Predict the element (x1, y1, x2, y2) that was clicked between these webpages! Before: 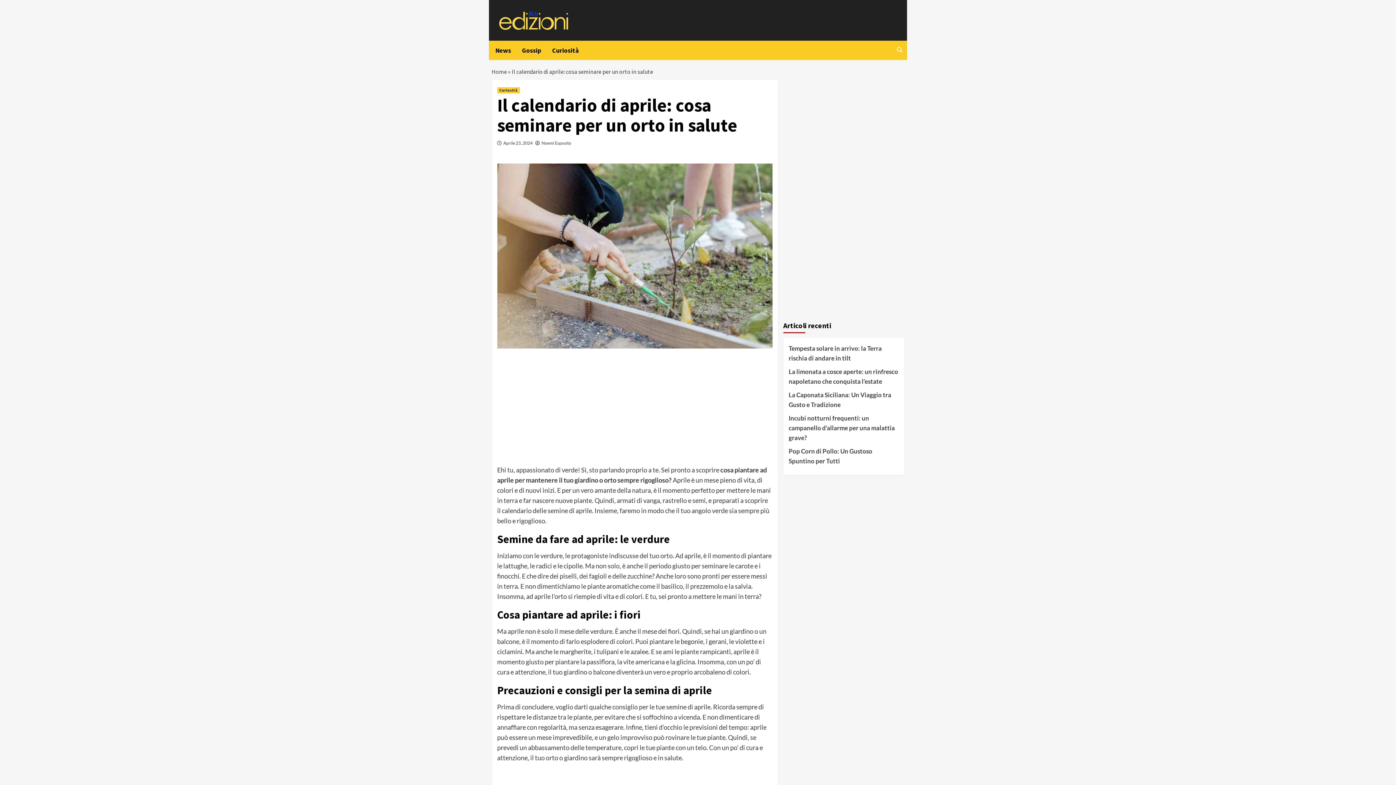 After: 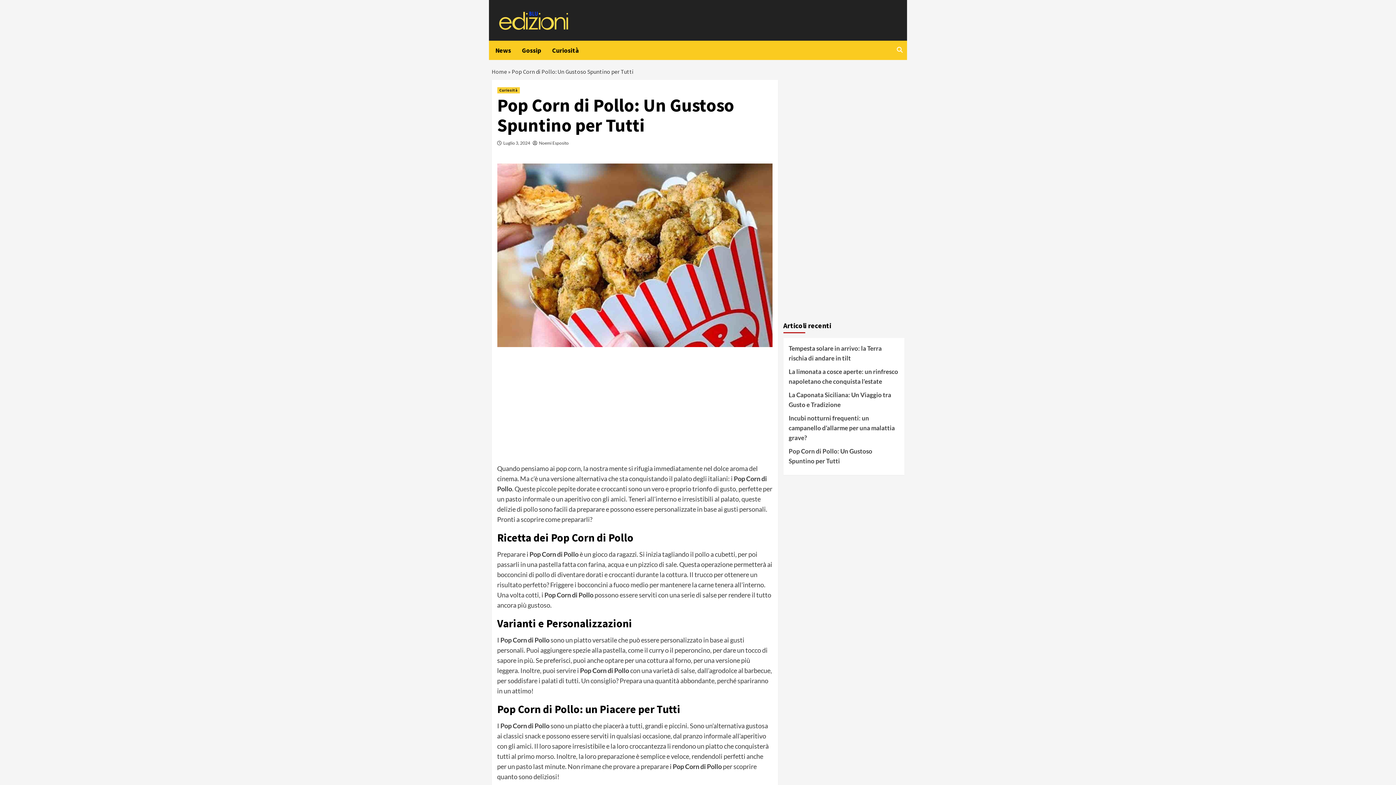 Action: label: Pop Corn di Pollo: Un Gustoso Spuntino per Tutti bbox: (788, 446, 899, 469)